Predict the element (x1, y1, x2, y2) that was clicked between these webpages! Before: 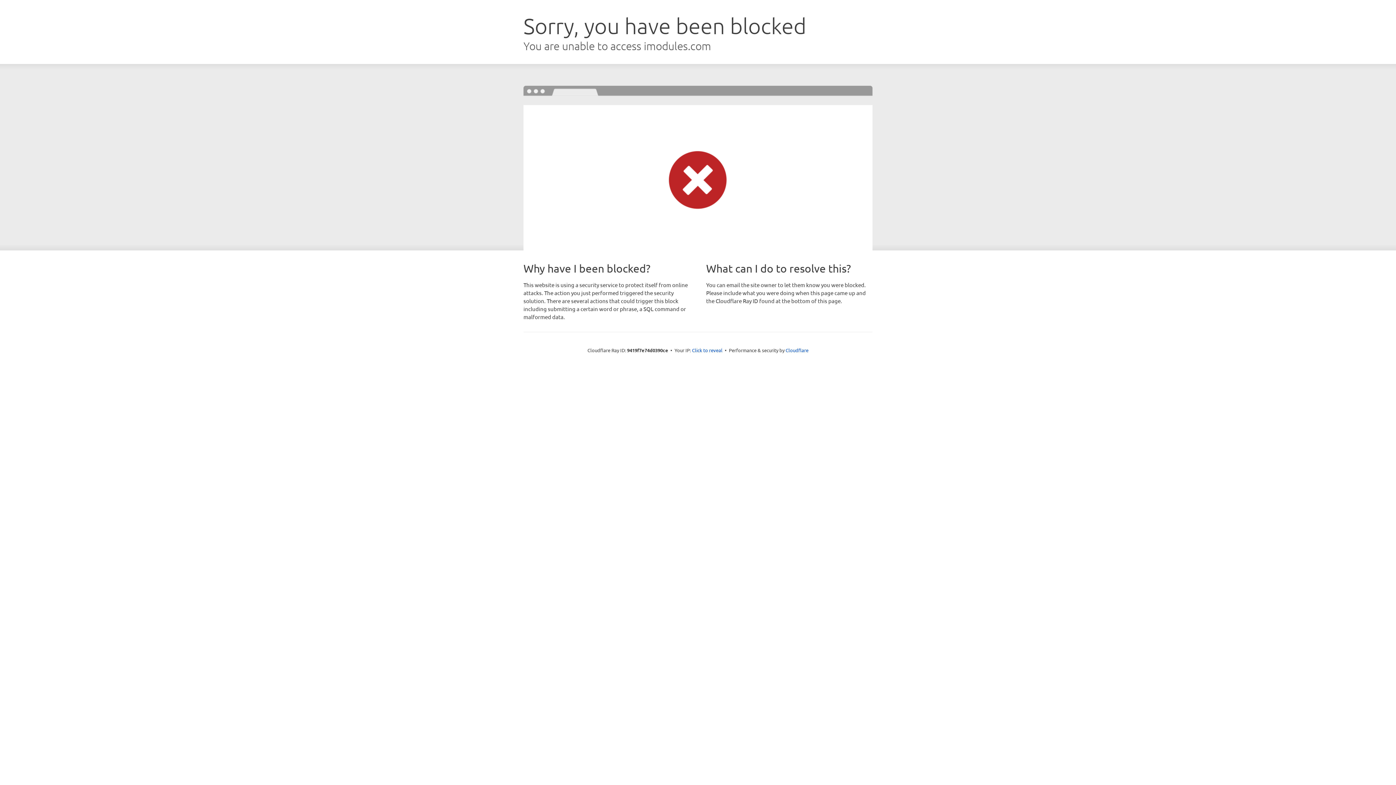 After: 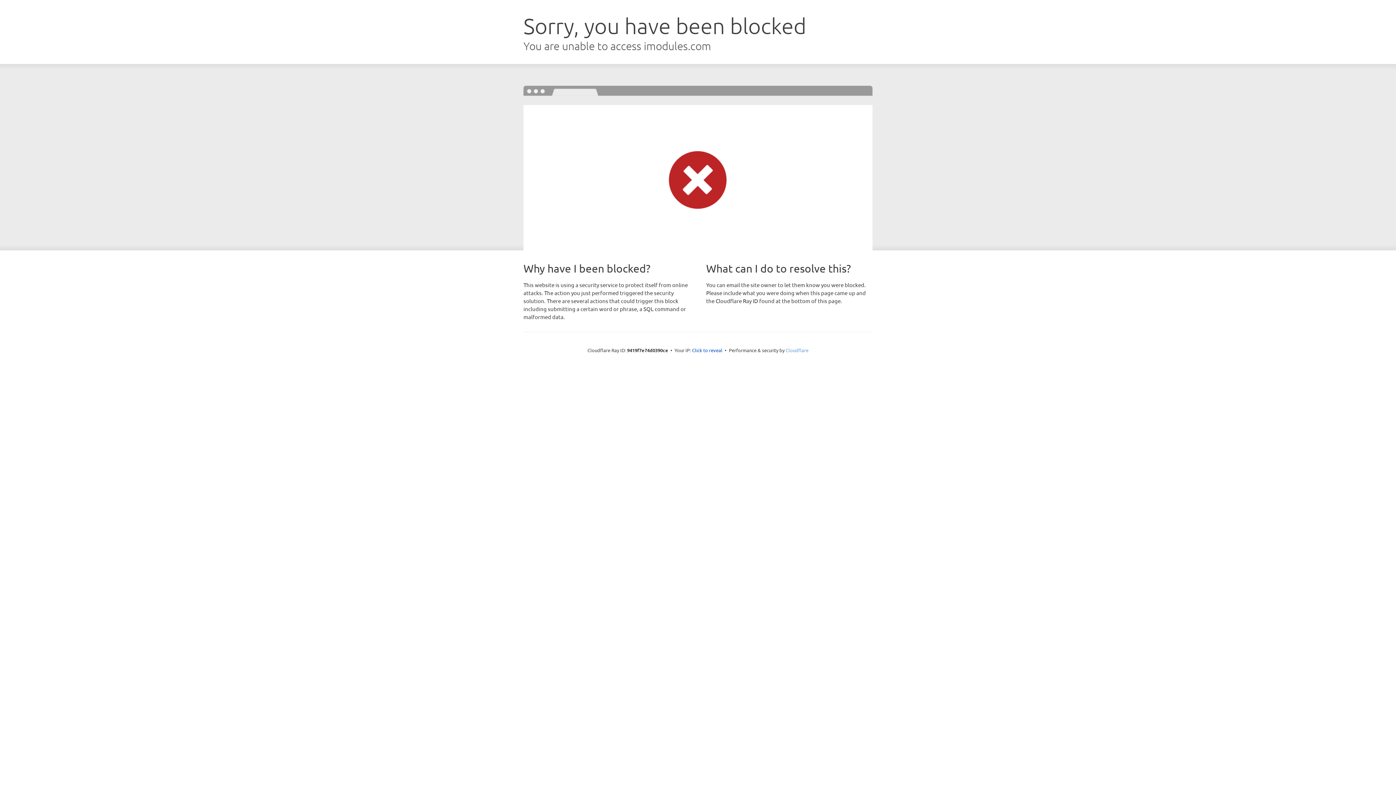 Action: bbox: (785, 347, 808, 353) label: Cloudflare